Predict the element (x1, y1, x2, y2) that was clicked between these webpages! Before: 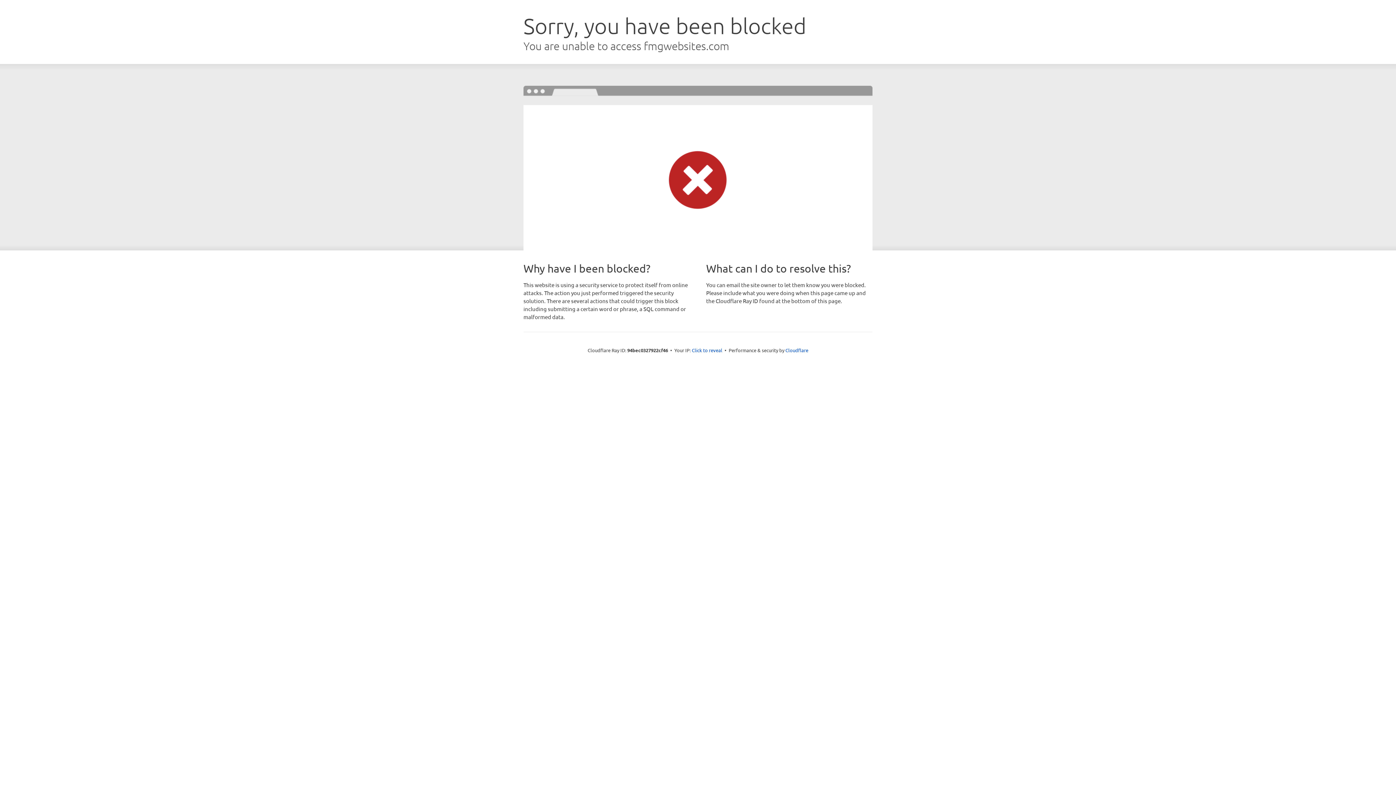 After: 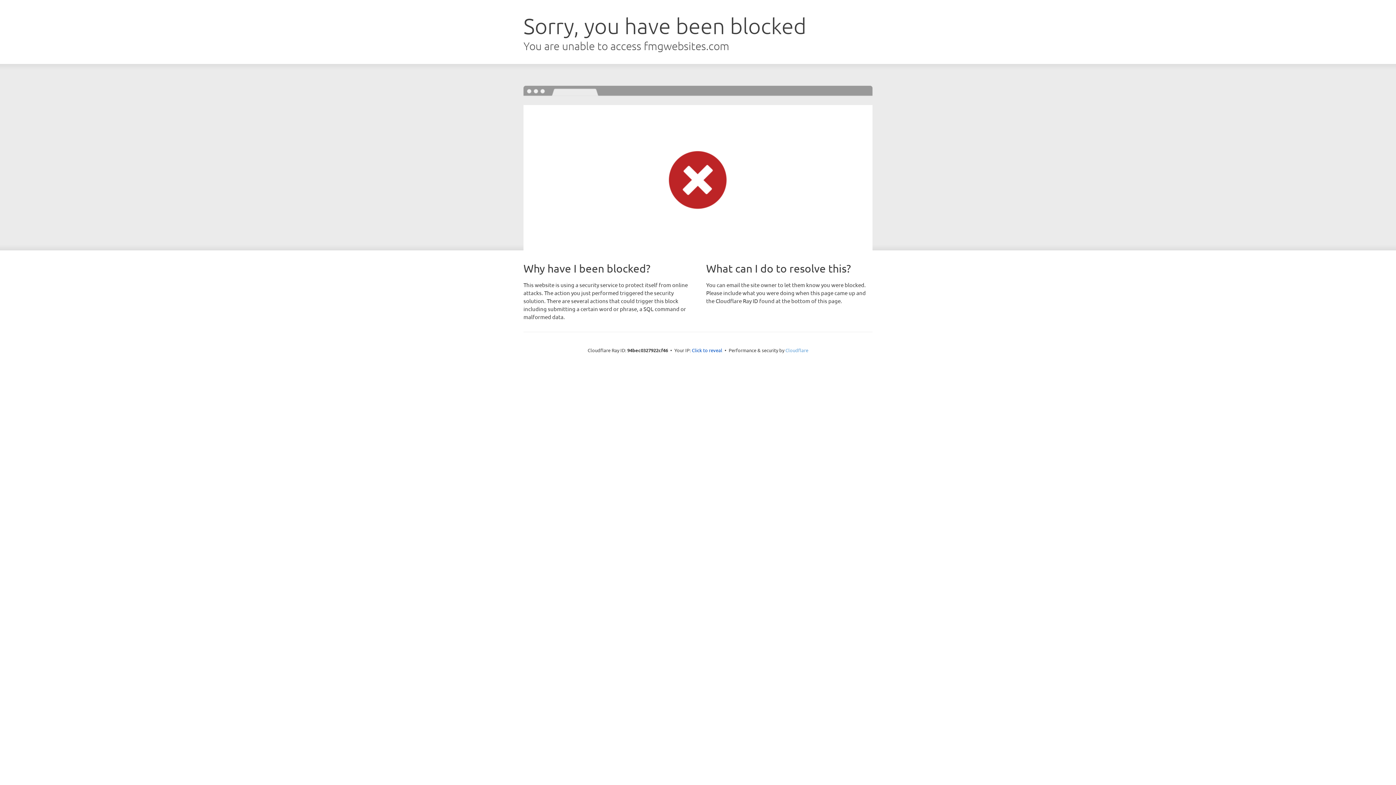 Action: bbox: (785, 347, 808, 353) label: Cloudflare